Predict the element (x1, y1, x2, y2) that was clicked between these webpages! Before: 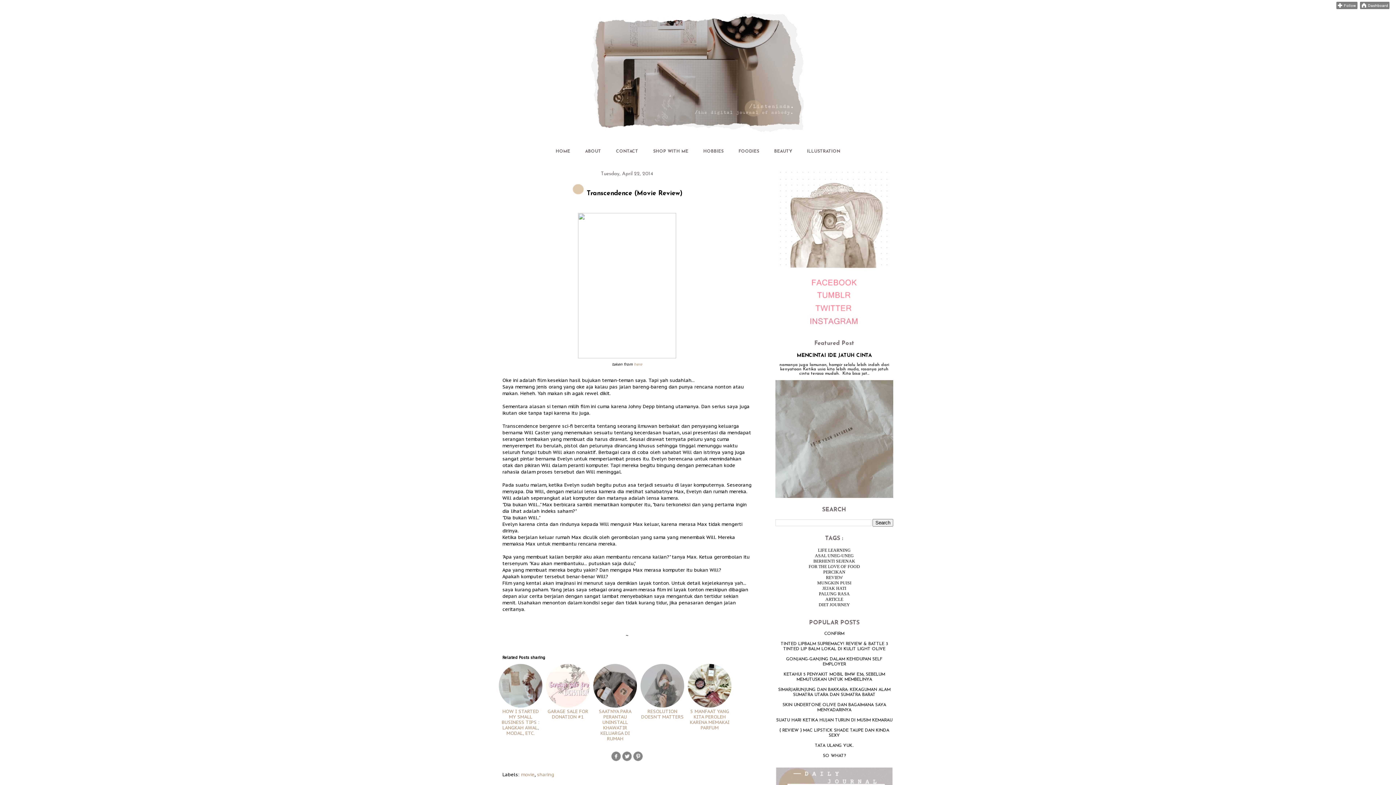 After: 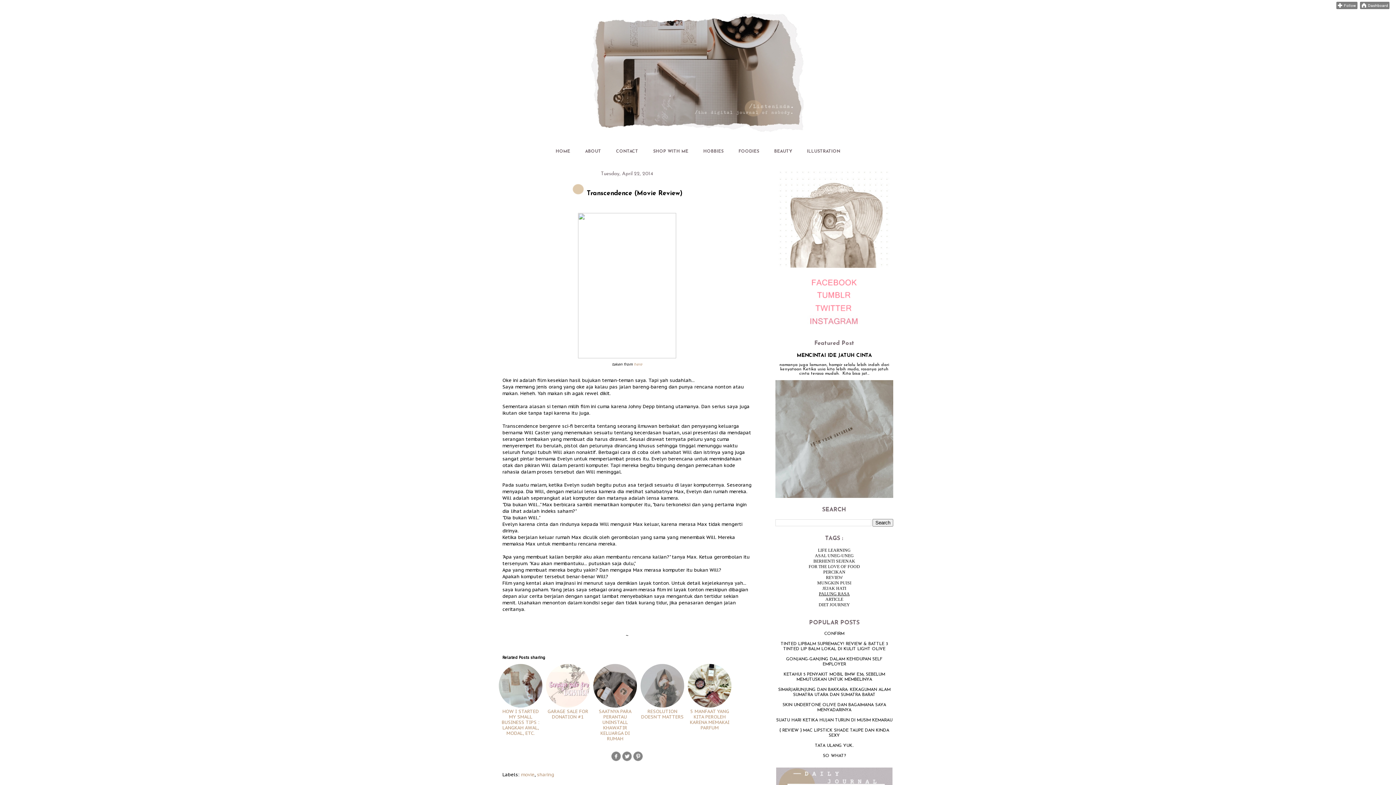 Action: bbox: (819, 591, 850, 596) label: PALUNG RASA